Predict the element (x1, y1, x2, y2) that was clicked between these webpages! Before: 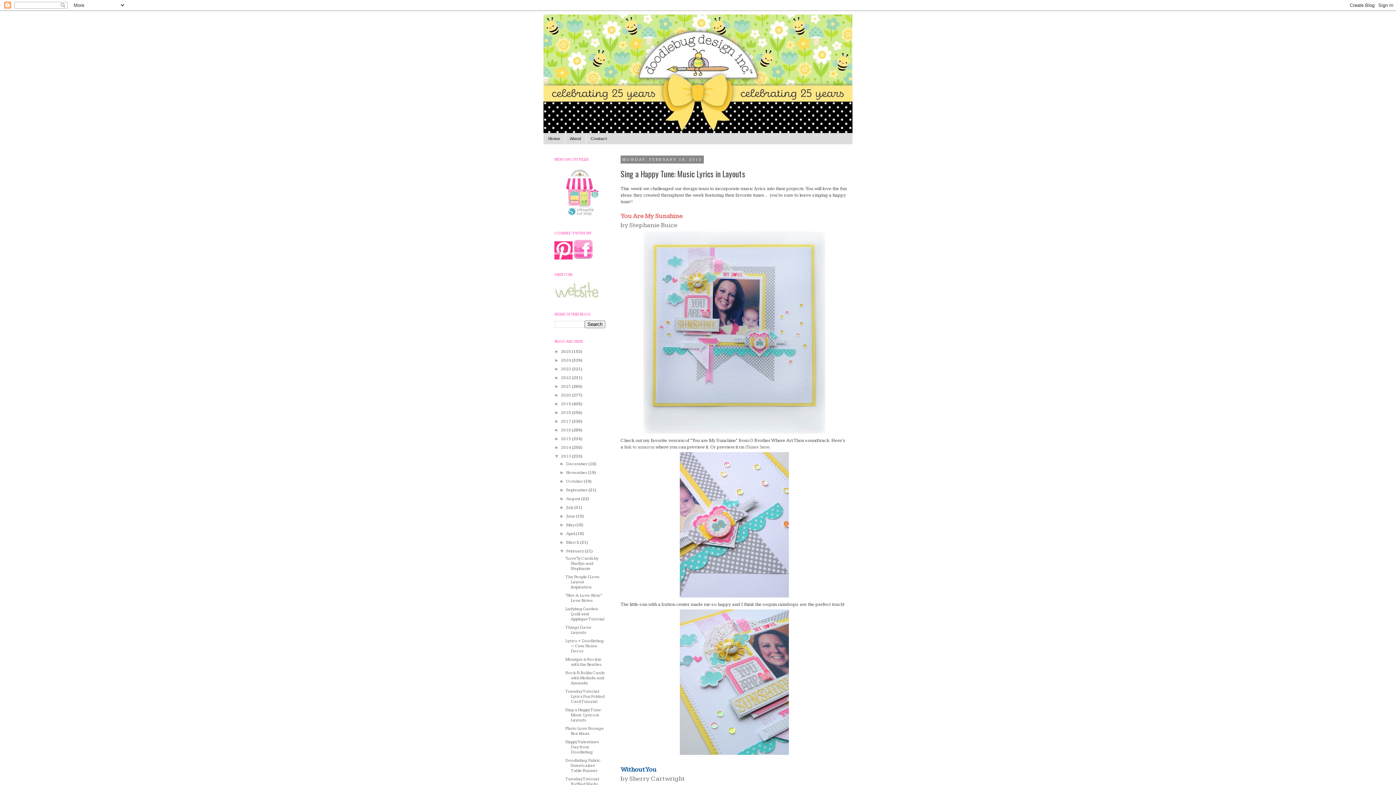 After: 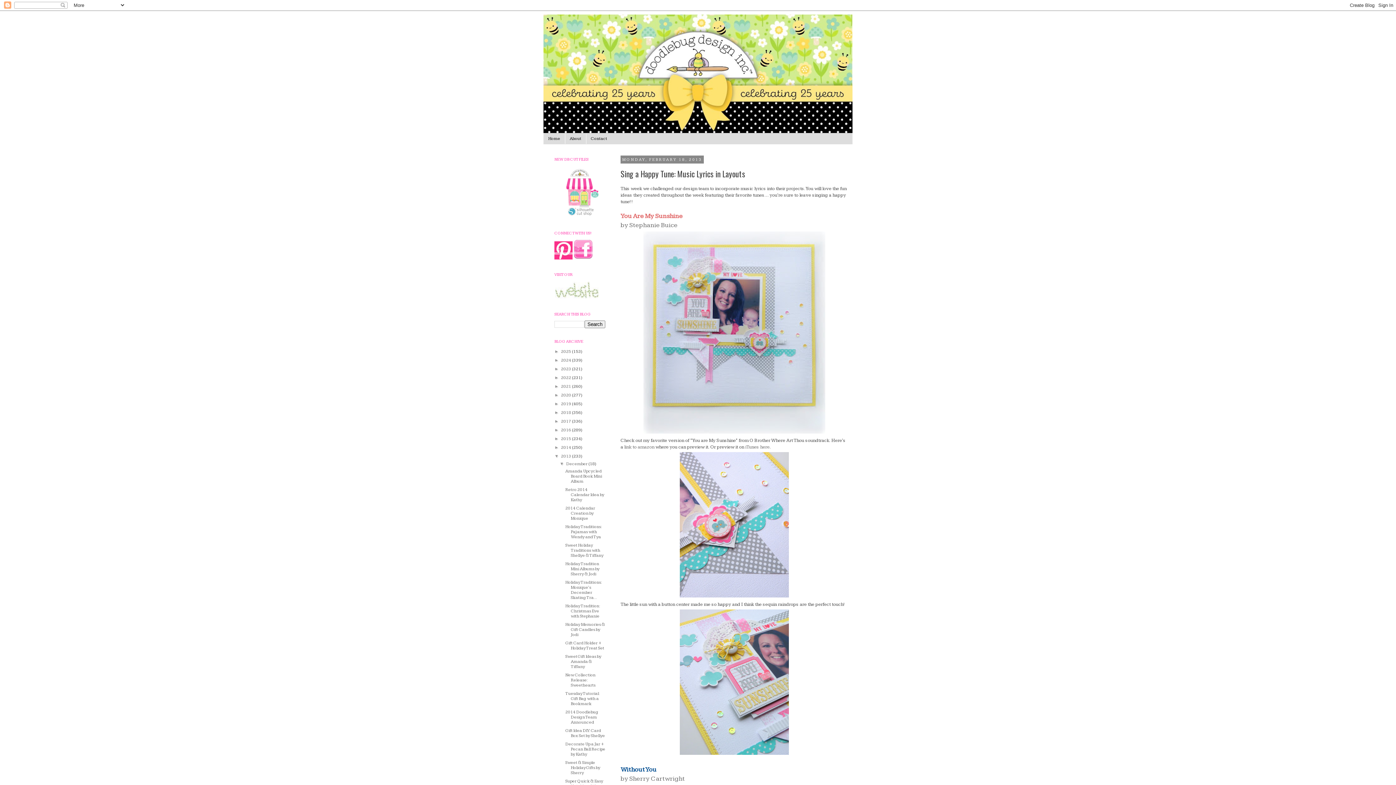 Action: label: ►   bbox: (559, 461, 566, 466)